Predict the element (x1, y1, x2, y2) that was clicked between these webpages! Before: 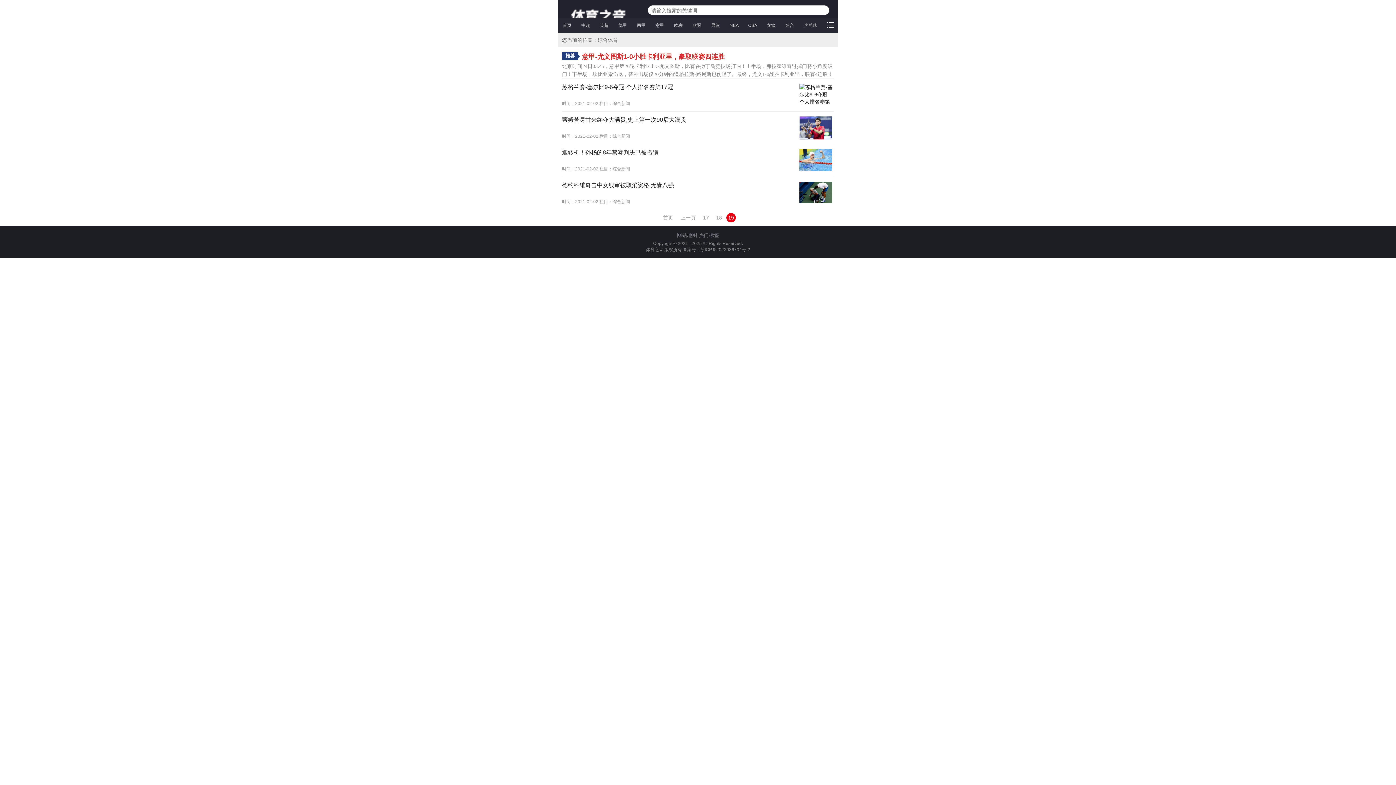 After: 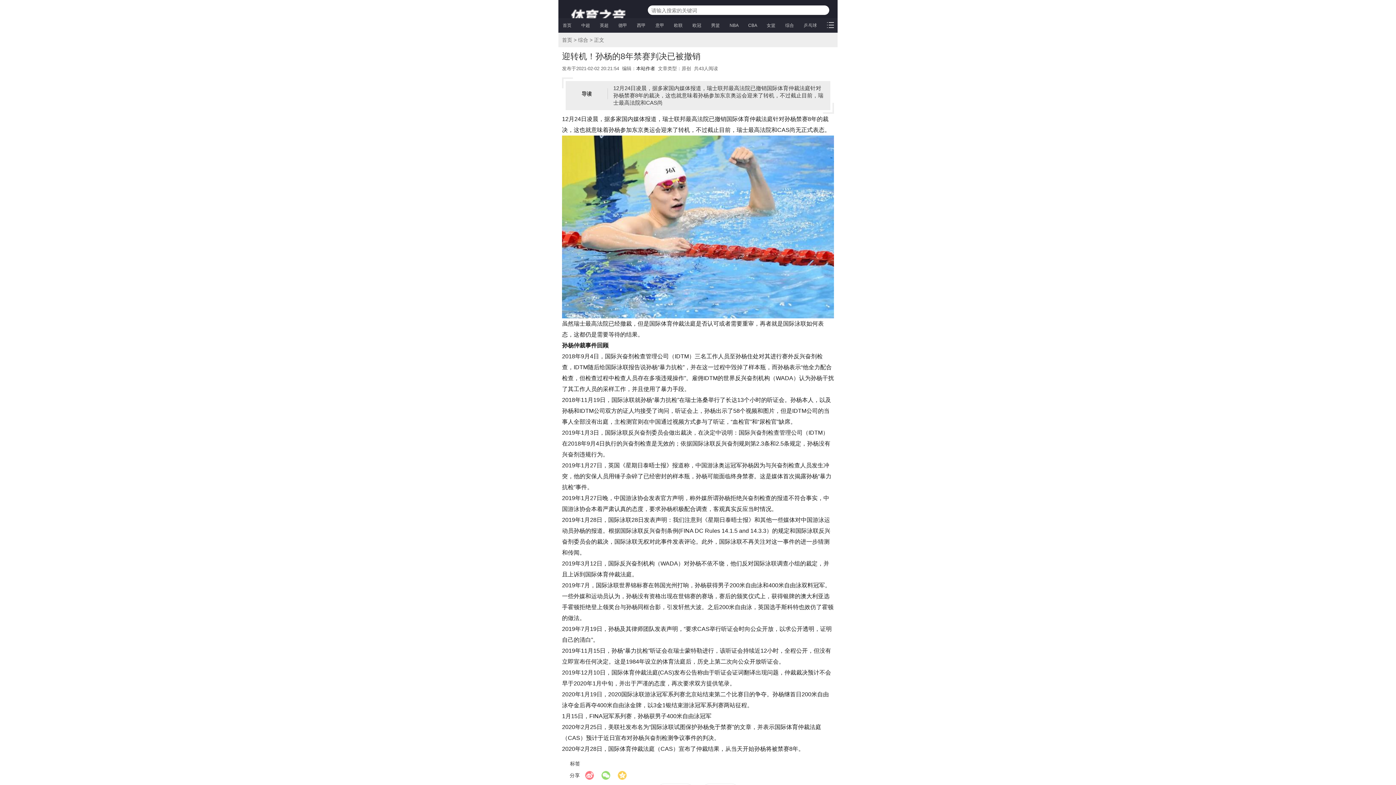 Action: bbox: (562, 149, 658, 155) label: 迎转机！孙杨的8年禁赛判决已被撤销